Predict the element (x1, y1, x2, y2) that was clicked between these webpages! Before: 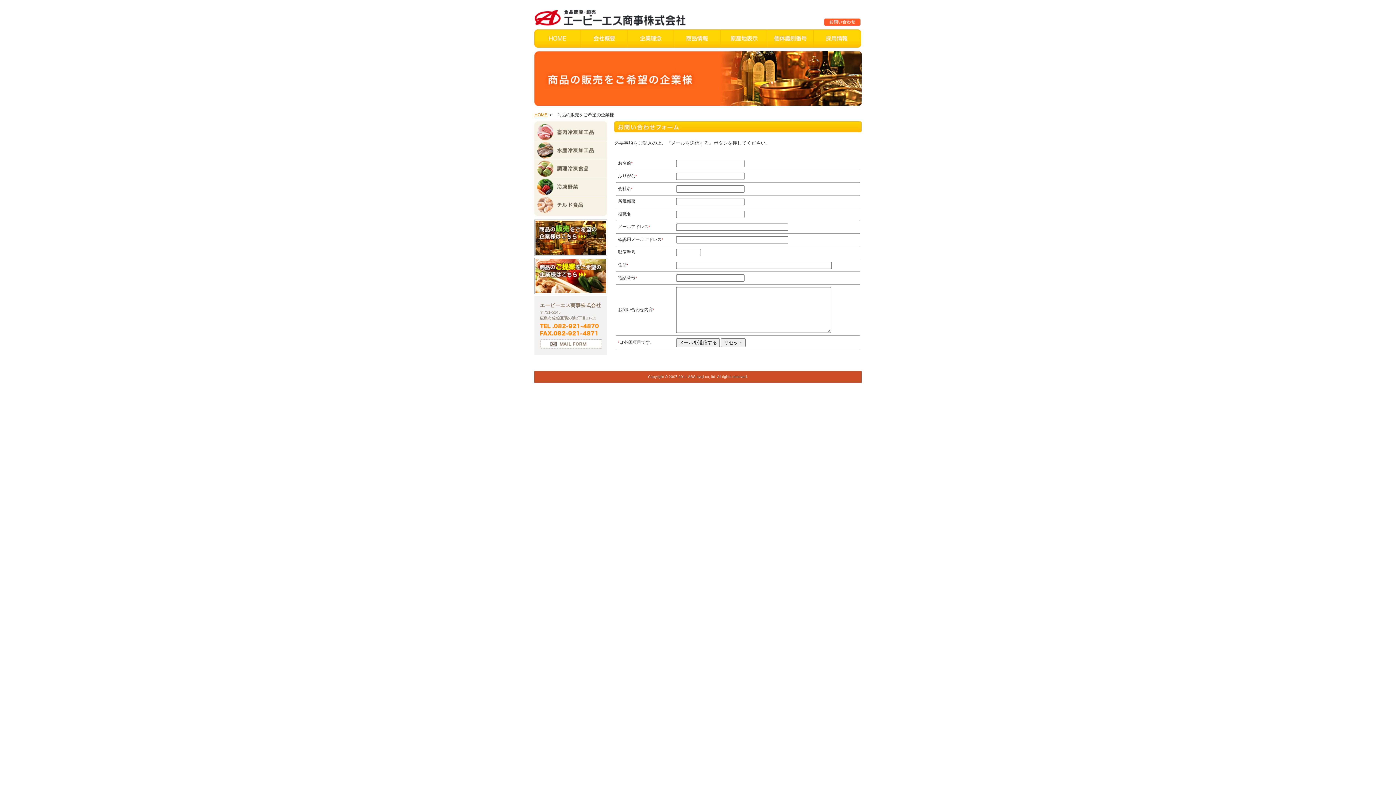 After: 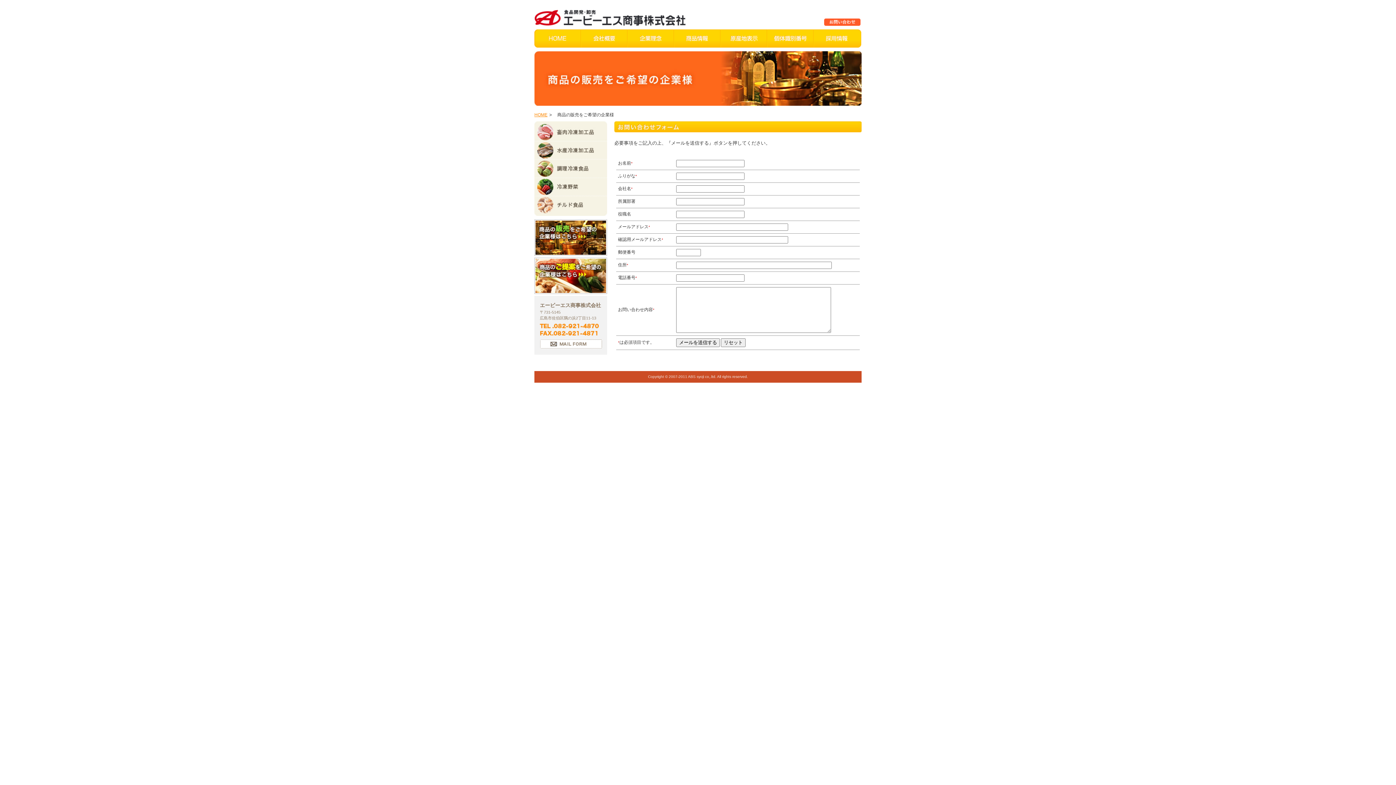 Action: bbox: (534, 219, 607, 256)